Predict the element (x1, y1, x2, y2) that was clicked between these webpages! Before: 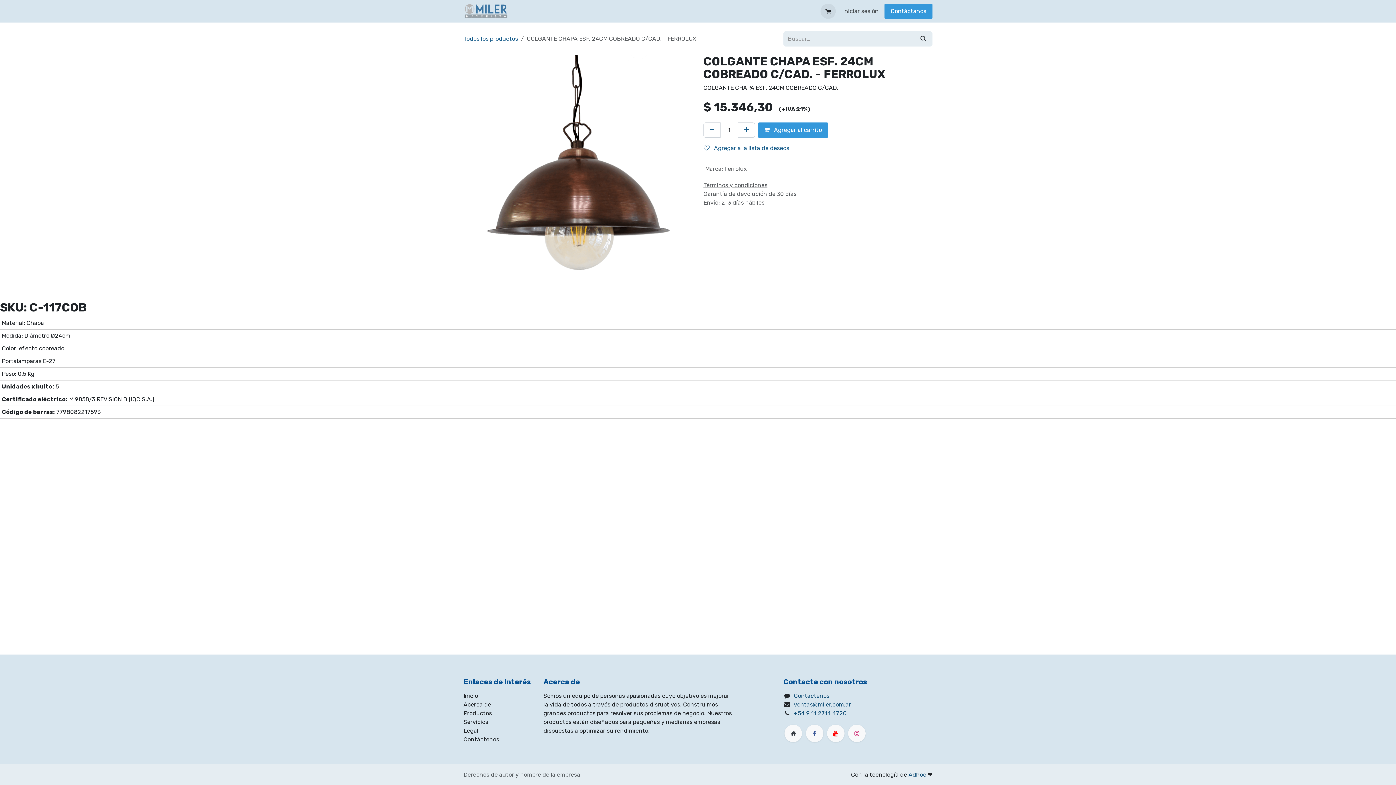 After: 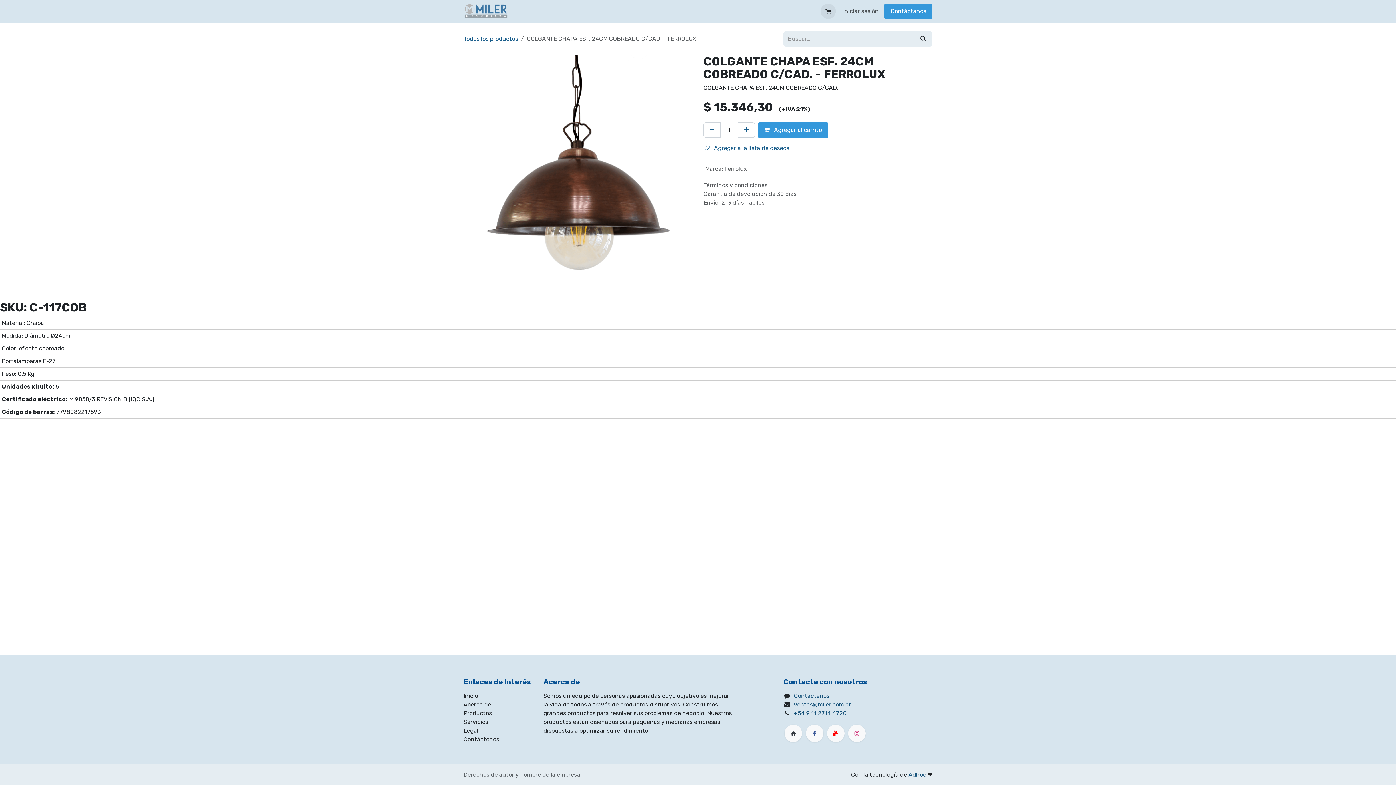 Action: bbox: (463, 701, 491, 708) label: Acerca de